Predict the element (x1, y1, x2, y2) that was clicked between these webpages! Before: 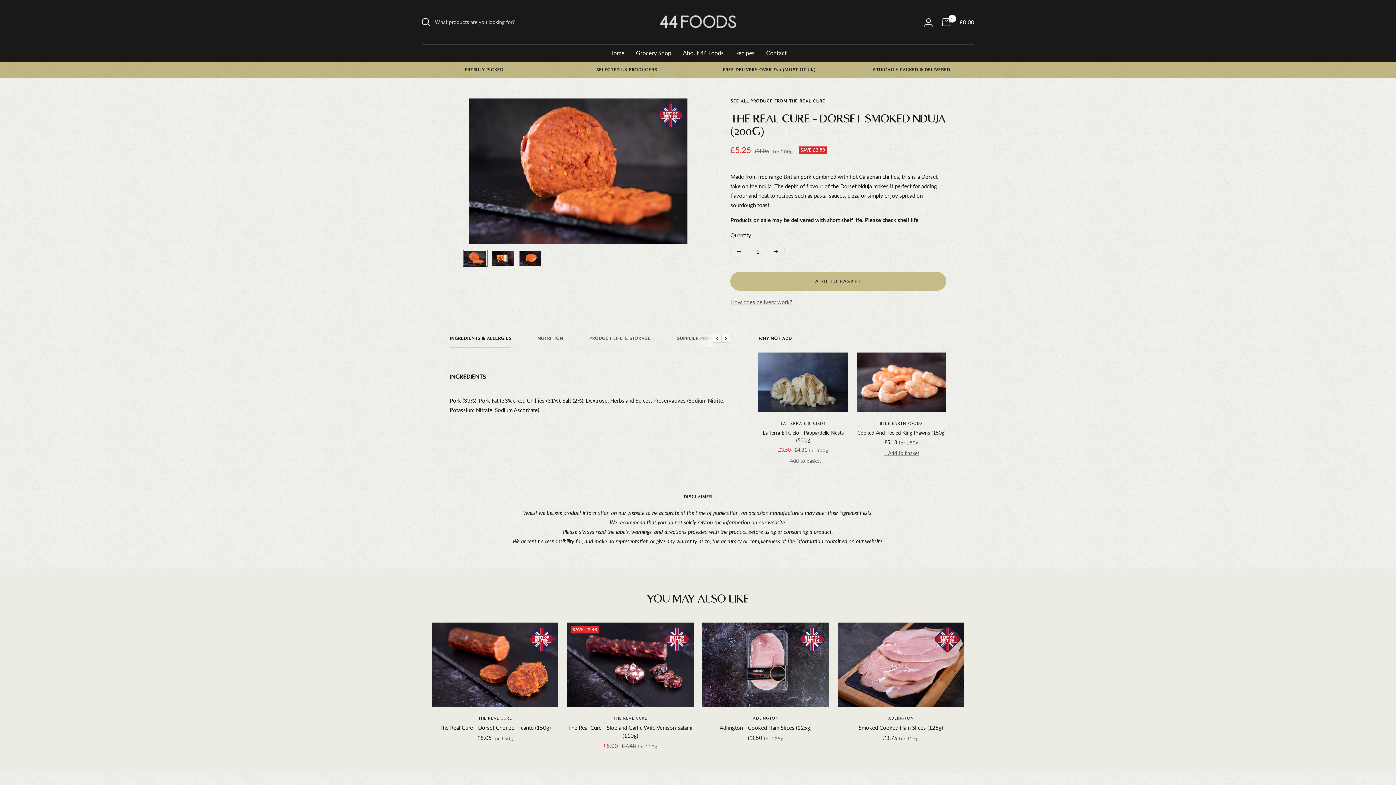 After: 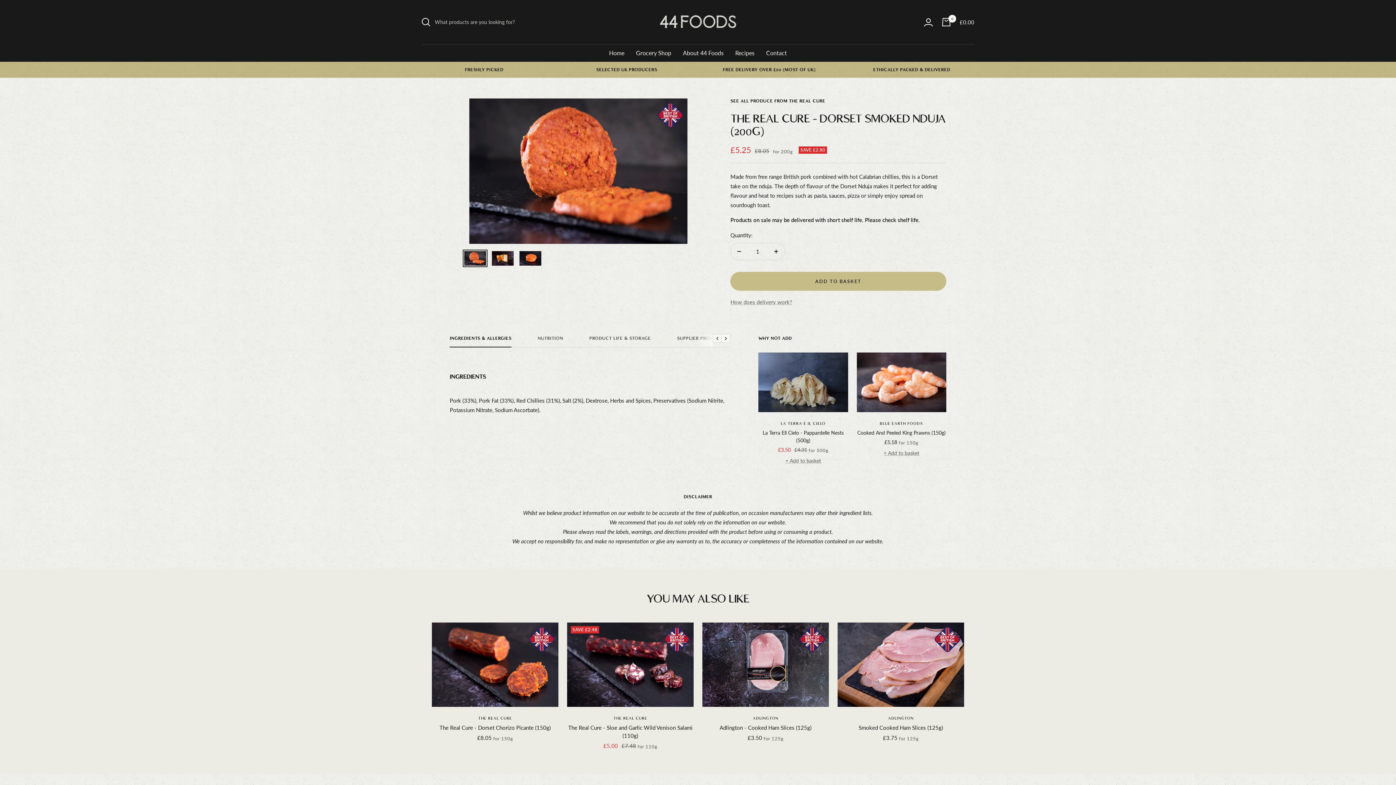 Action: bbox: (462, 249, 487, 267)